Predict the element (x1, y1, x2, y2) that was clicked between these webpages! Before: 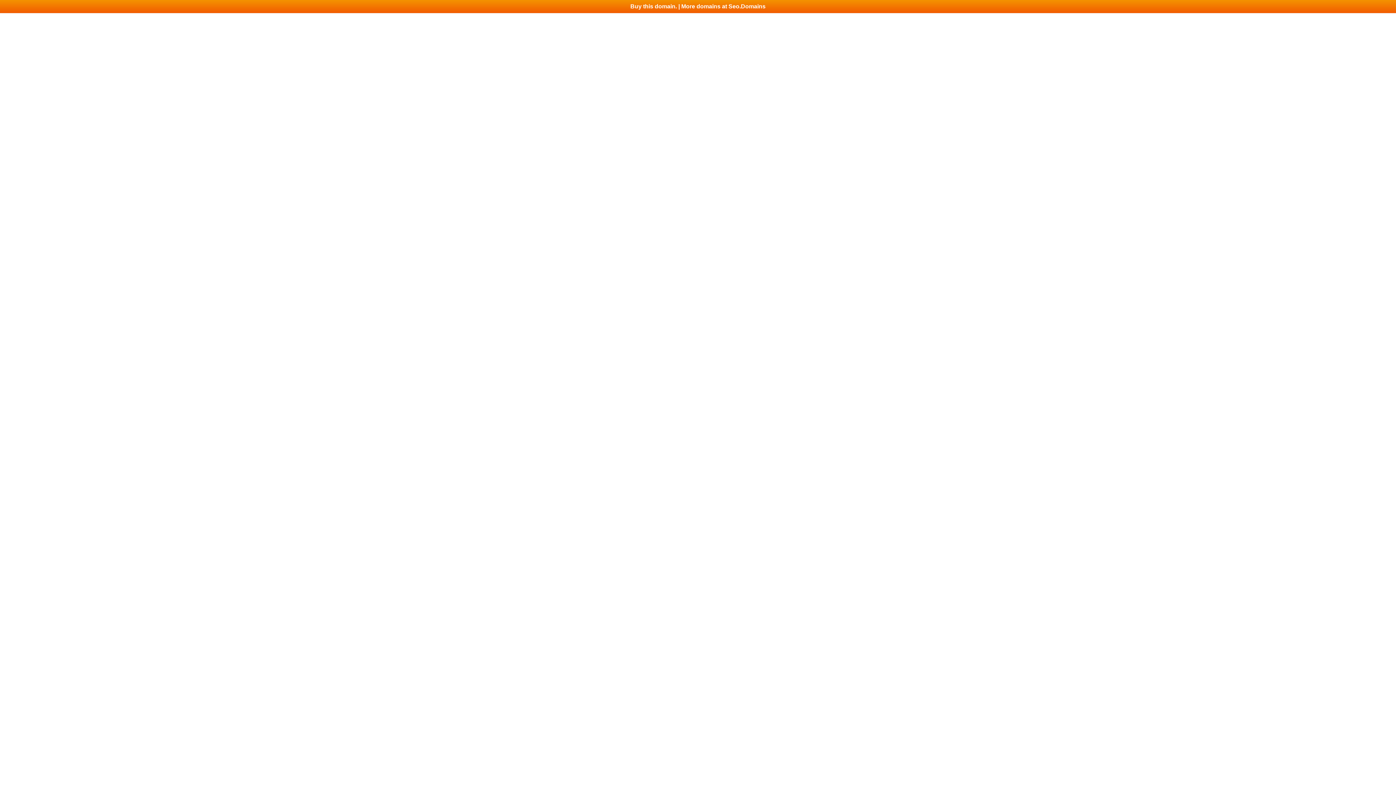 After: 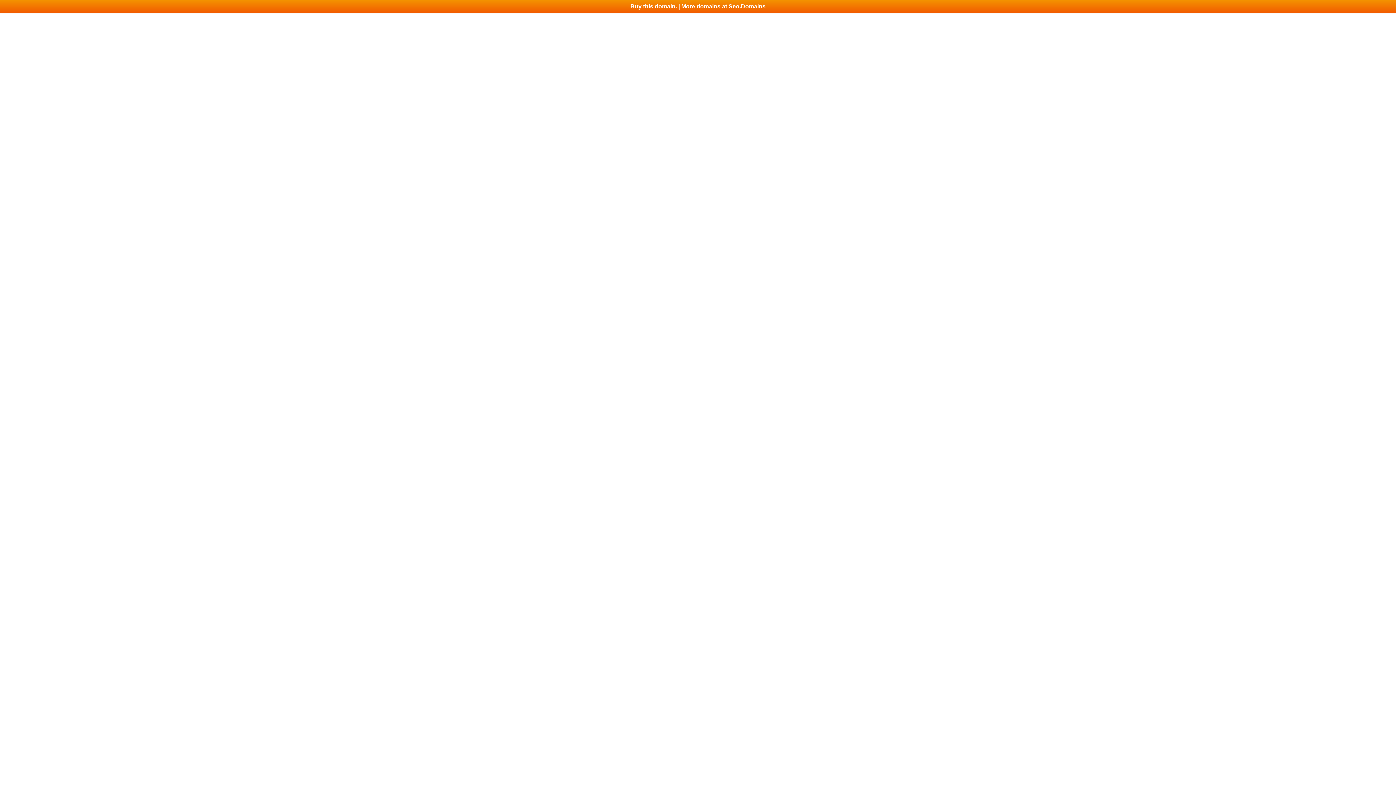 Action: label: Buy this domain. | More domains at Seo.Domains bbox: (0, 0, 1396, 13)